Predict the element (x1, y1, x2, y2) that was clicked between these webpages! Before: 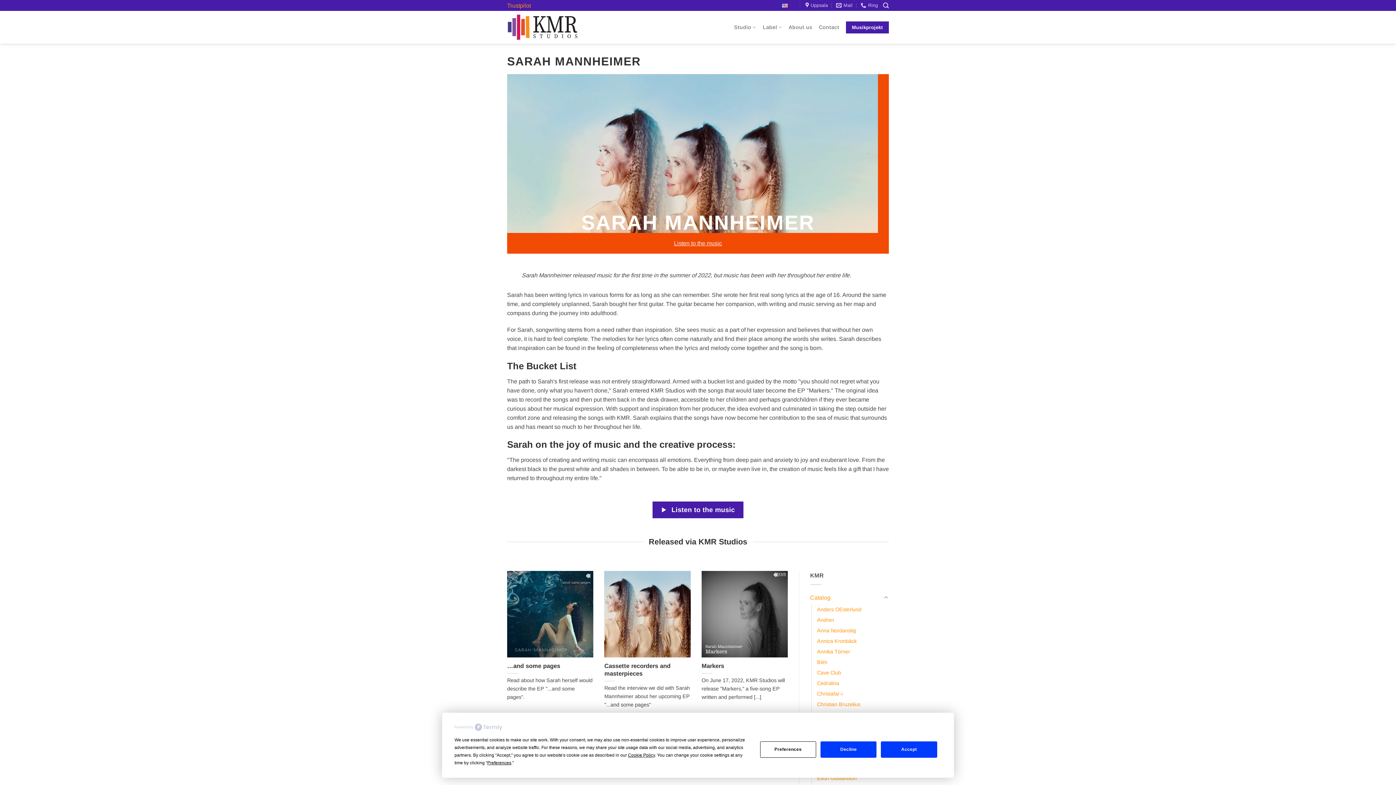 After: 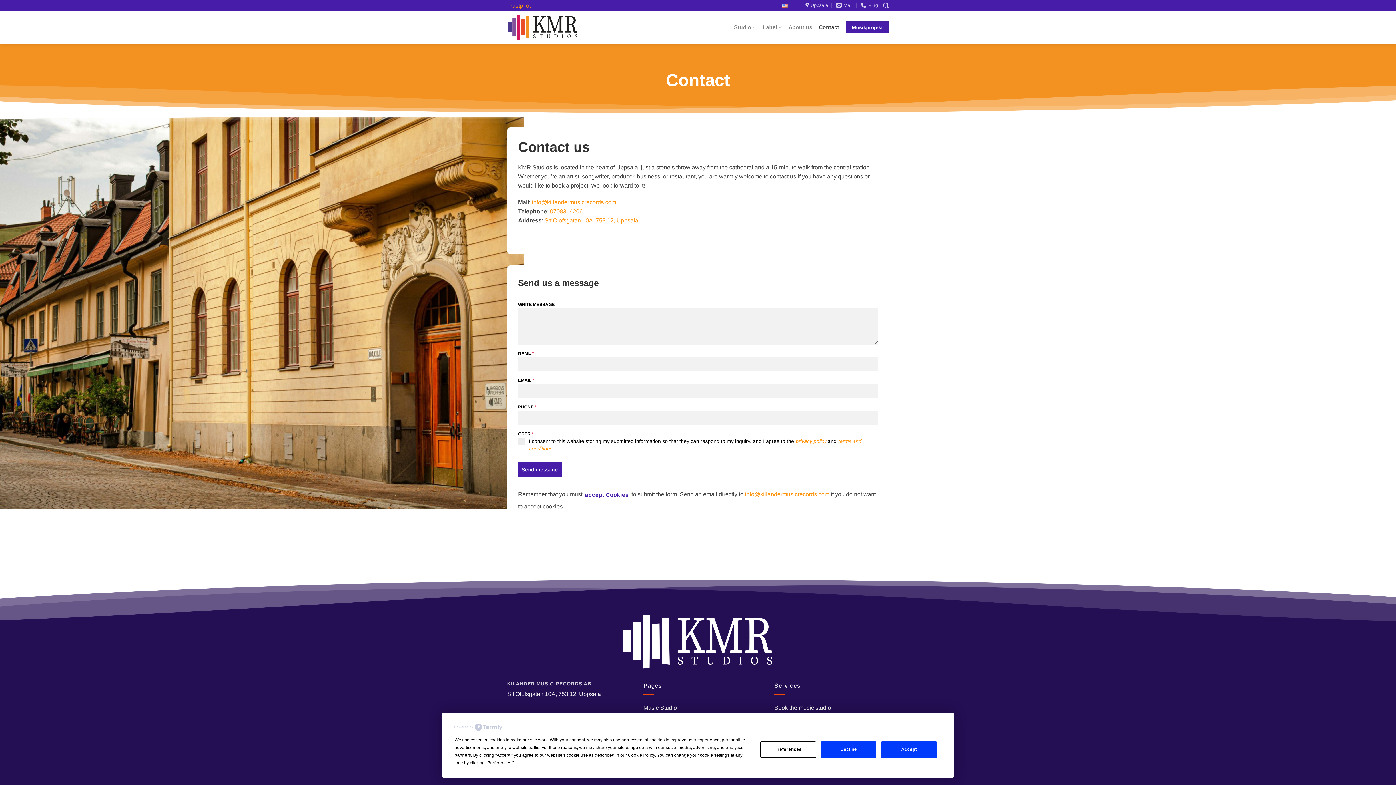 Action: bbox: (819, 20, 839, 33) label: Contact